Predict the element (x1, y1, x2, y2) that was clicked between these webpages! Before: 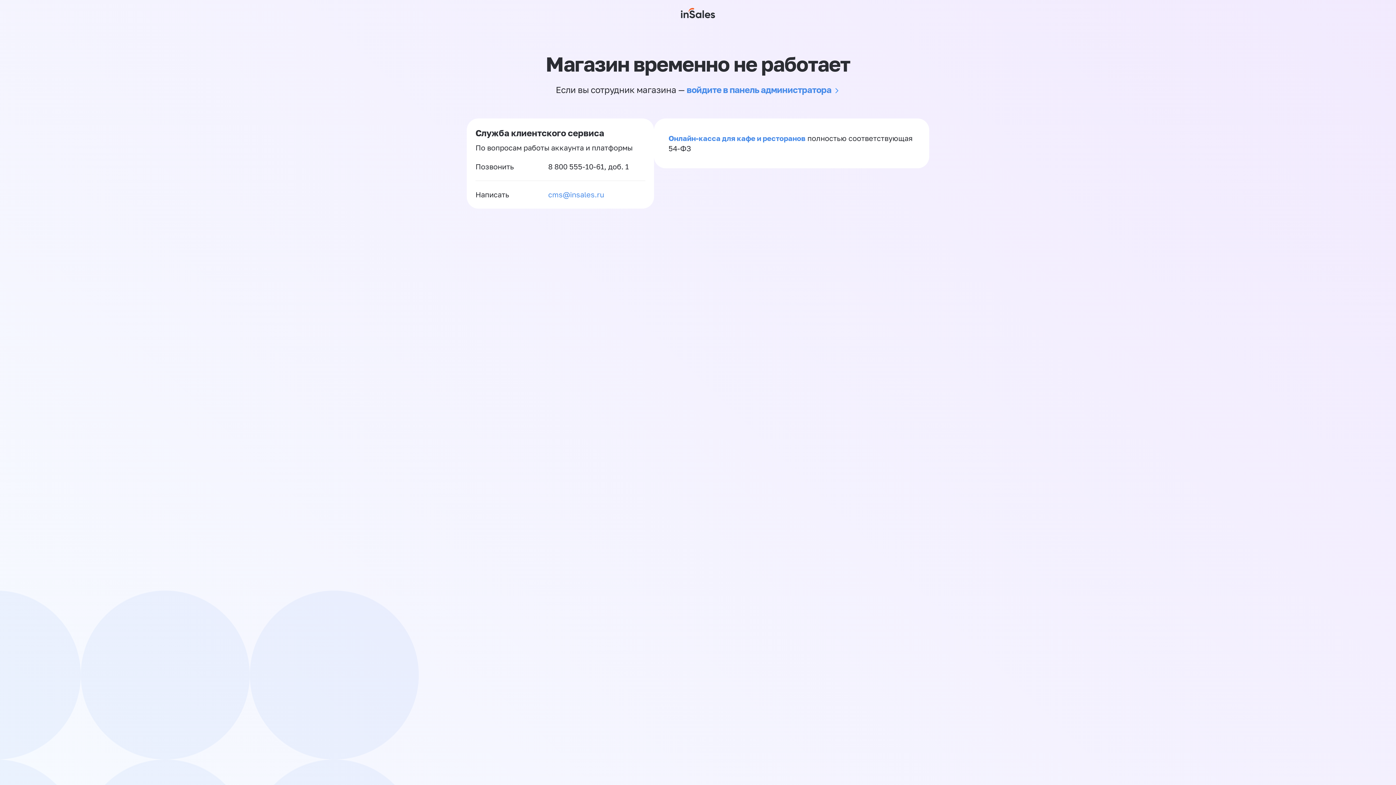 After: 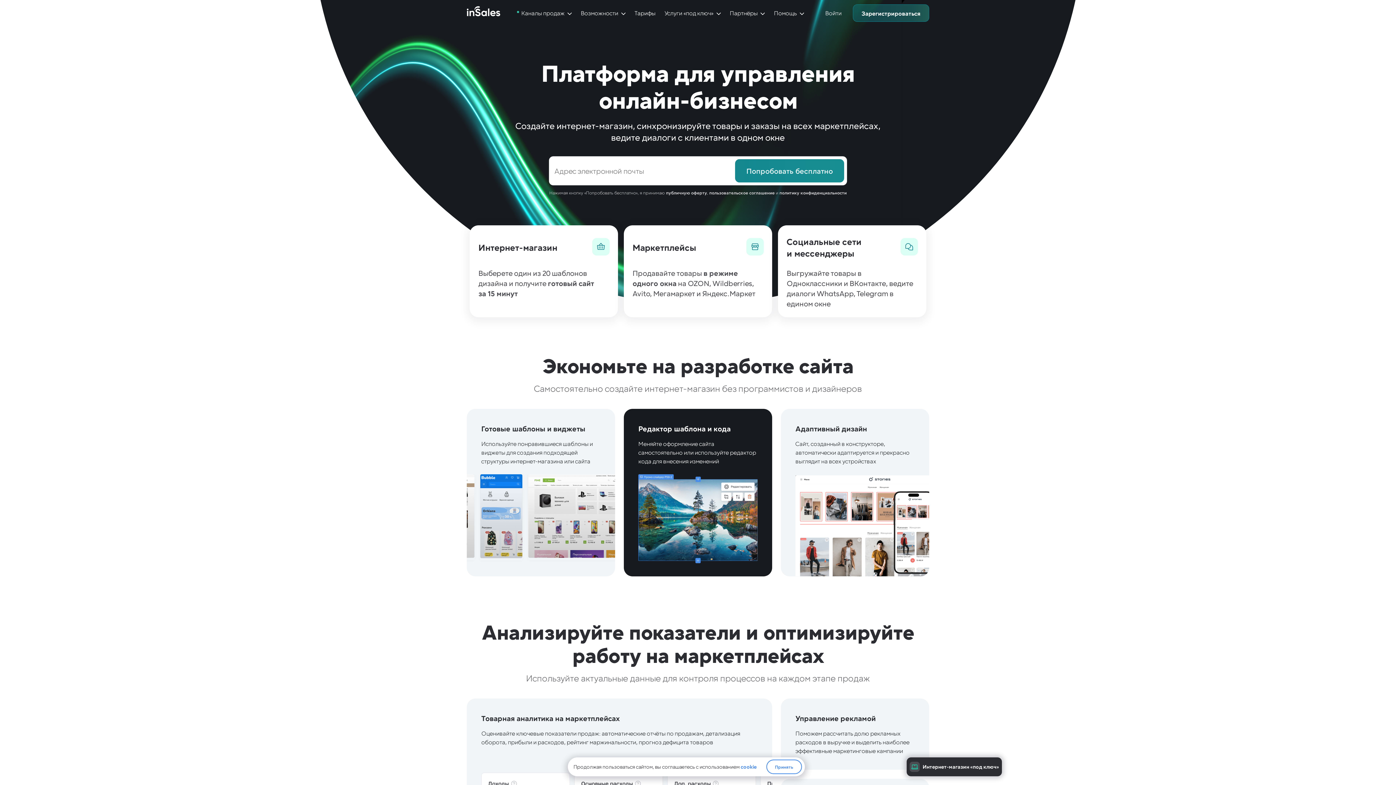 Action: bbox: (681, 0, 715, 26)